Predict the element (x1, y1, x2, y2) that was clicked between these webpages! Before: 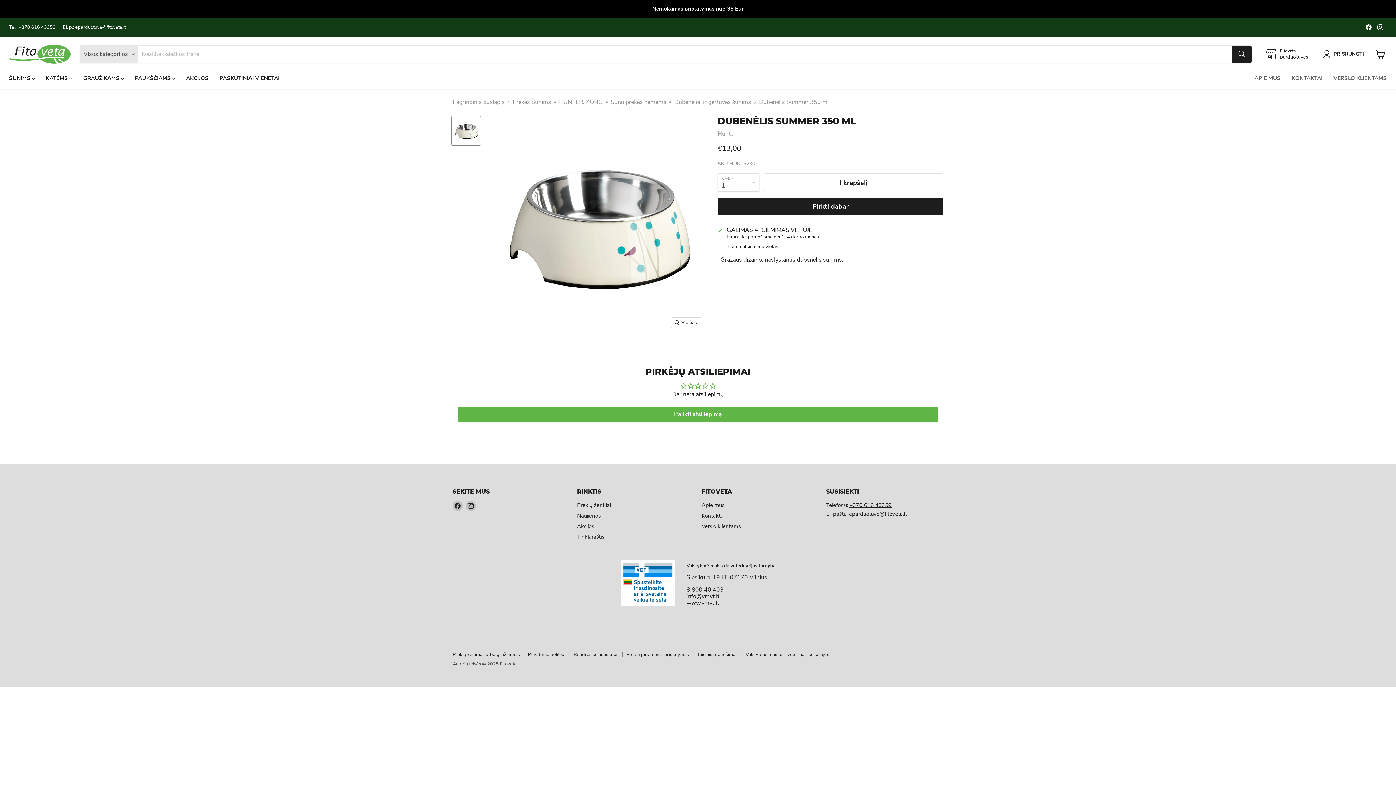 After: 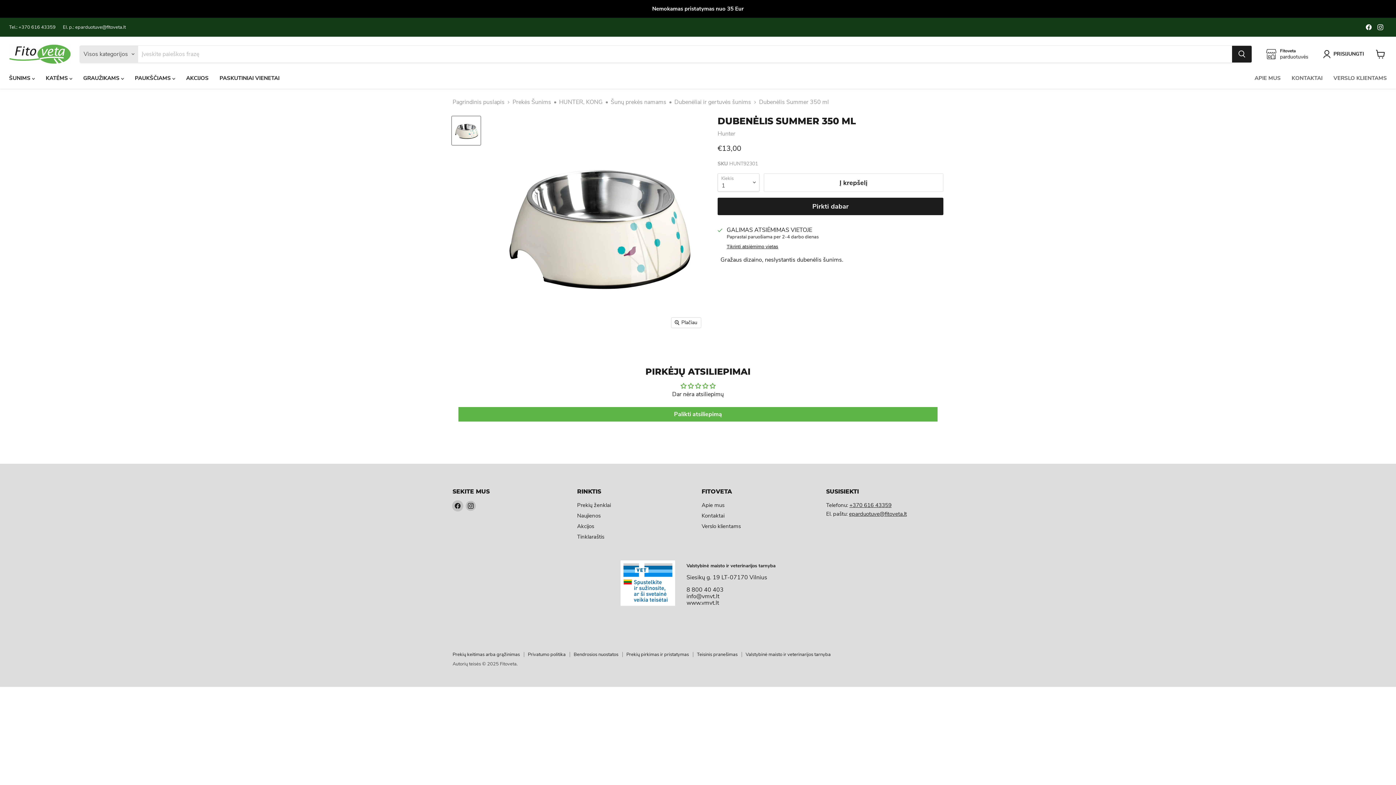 Action: label: Raskite mus Facebook bbox: (452, 500, 462, 511)